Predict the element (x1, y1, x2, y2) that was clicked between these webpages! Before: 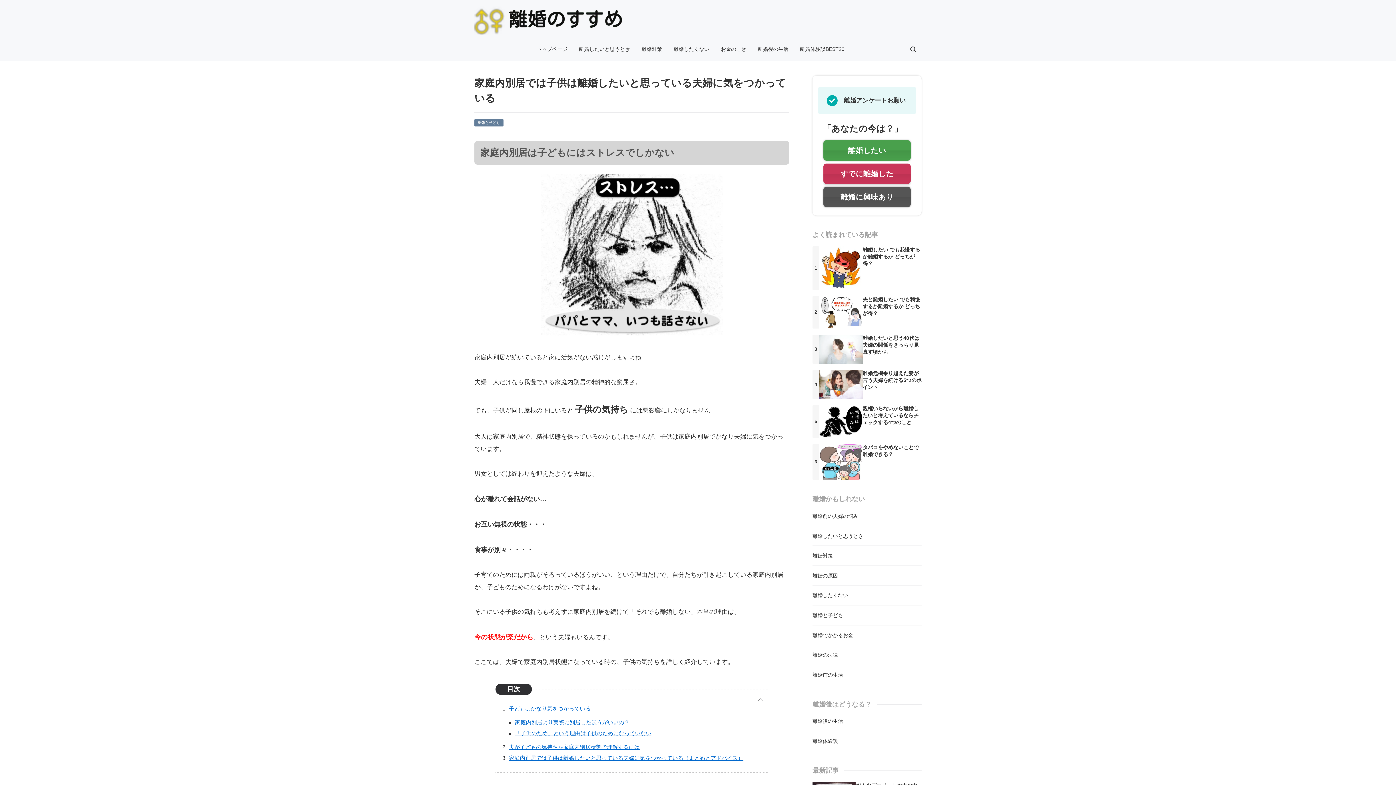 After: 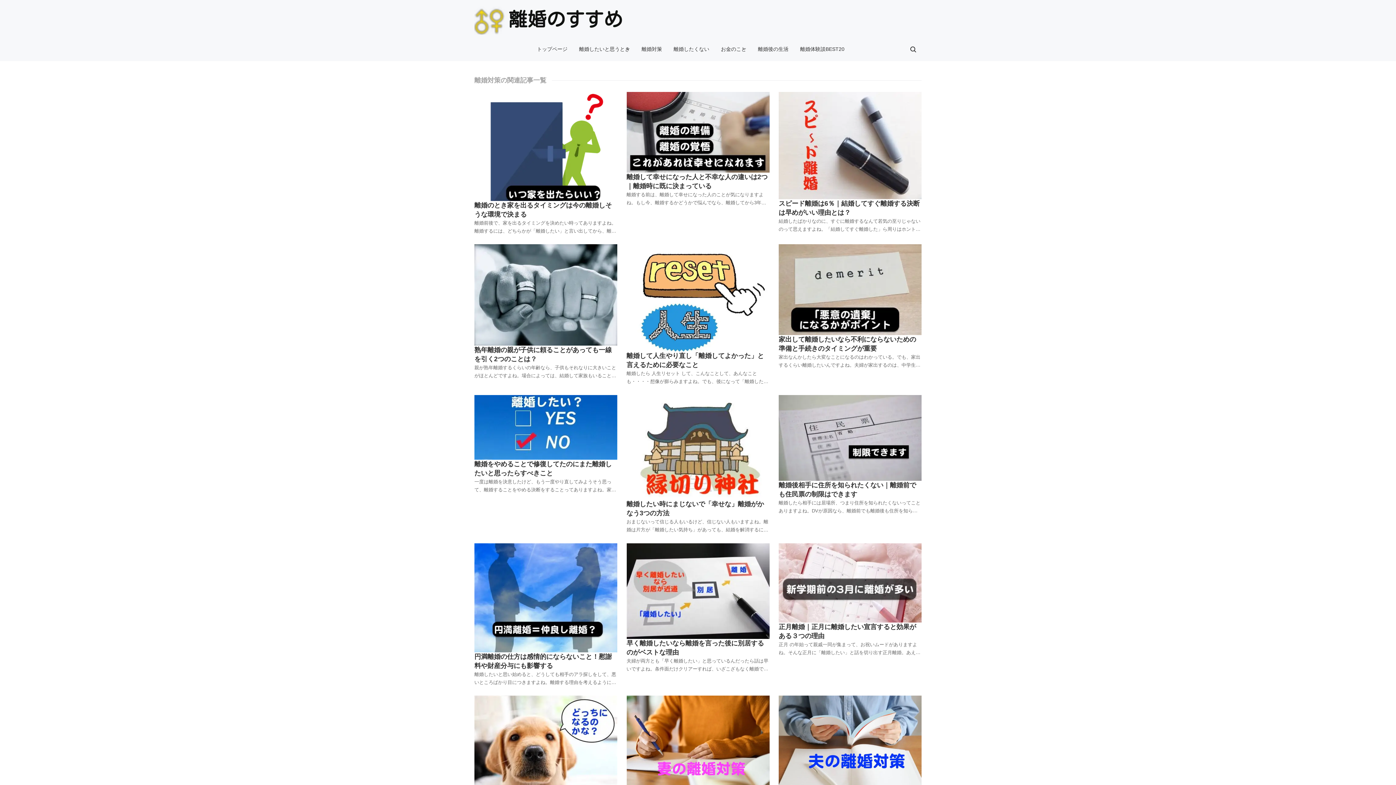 Action: label: 離婚対策 bbox: (641, 43, 662, 55)